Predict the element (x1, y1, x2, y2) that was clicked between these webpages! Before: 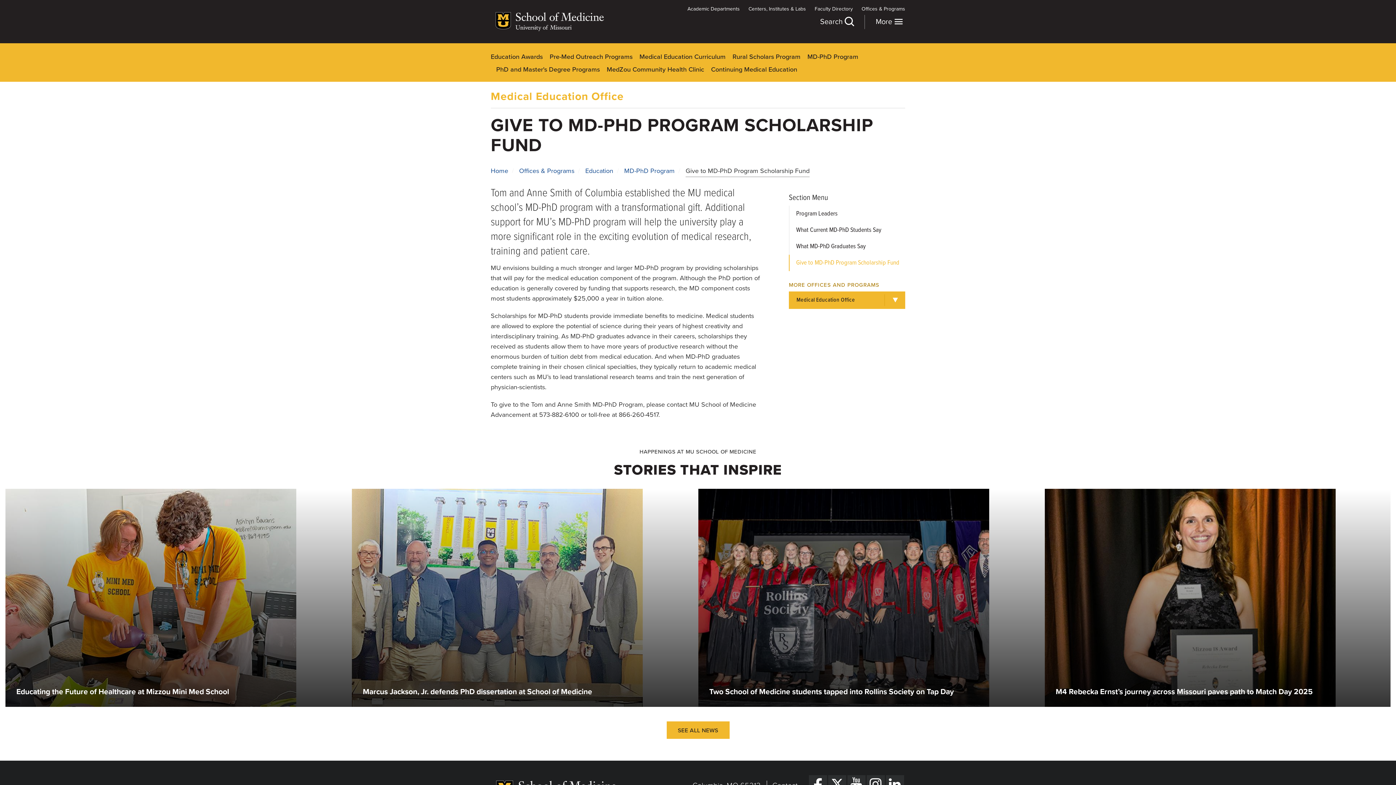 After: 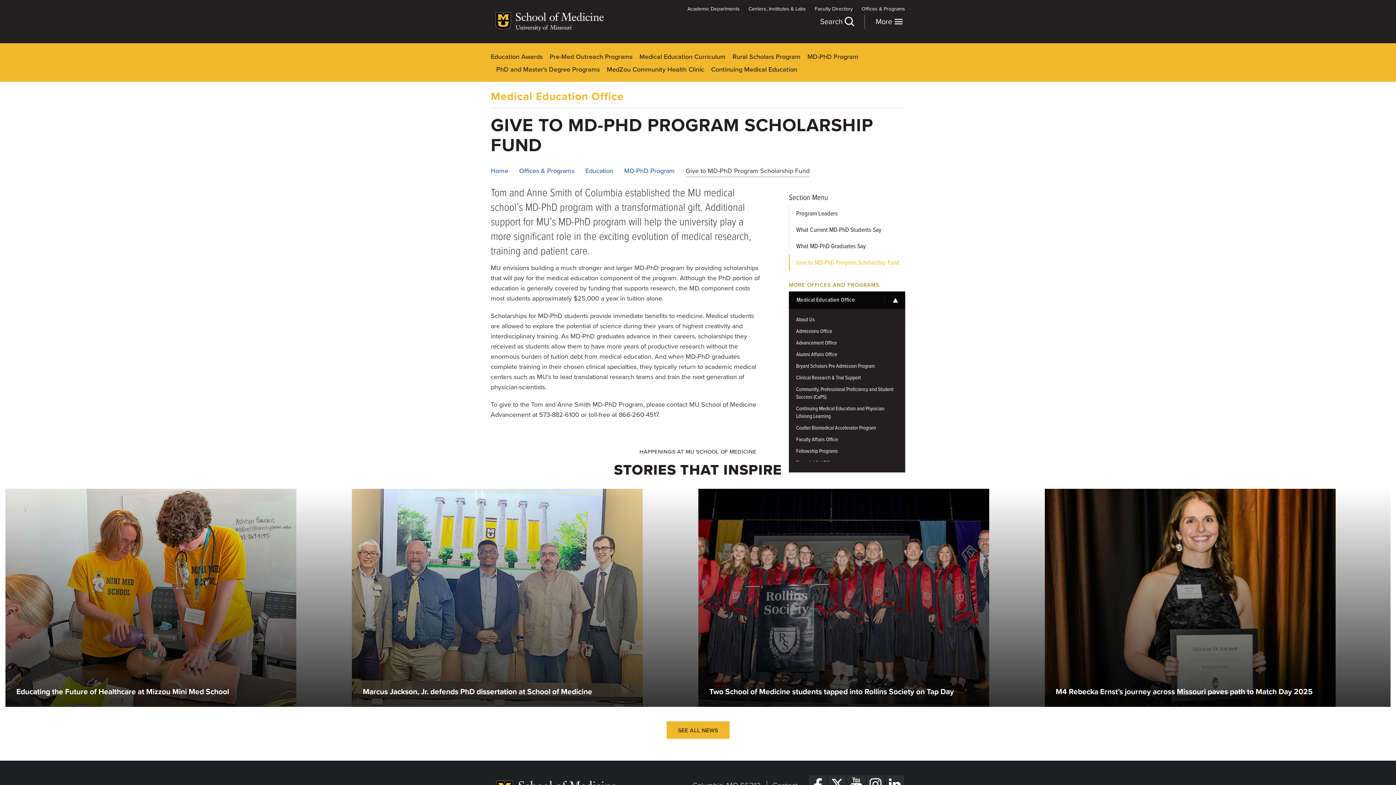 Action: label: Medical Education Office bbox: (789, 291, 905, 308)